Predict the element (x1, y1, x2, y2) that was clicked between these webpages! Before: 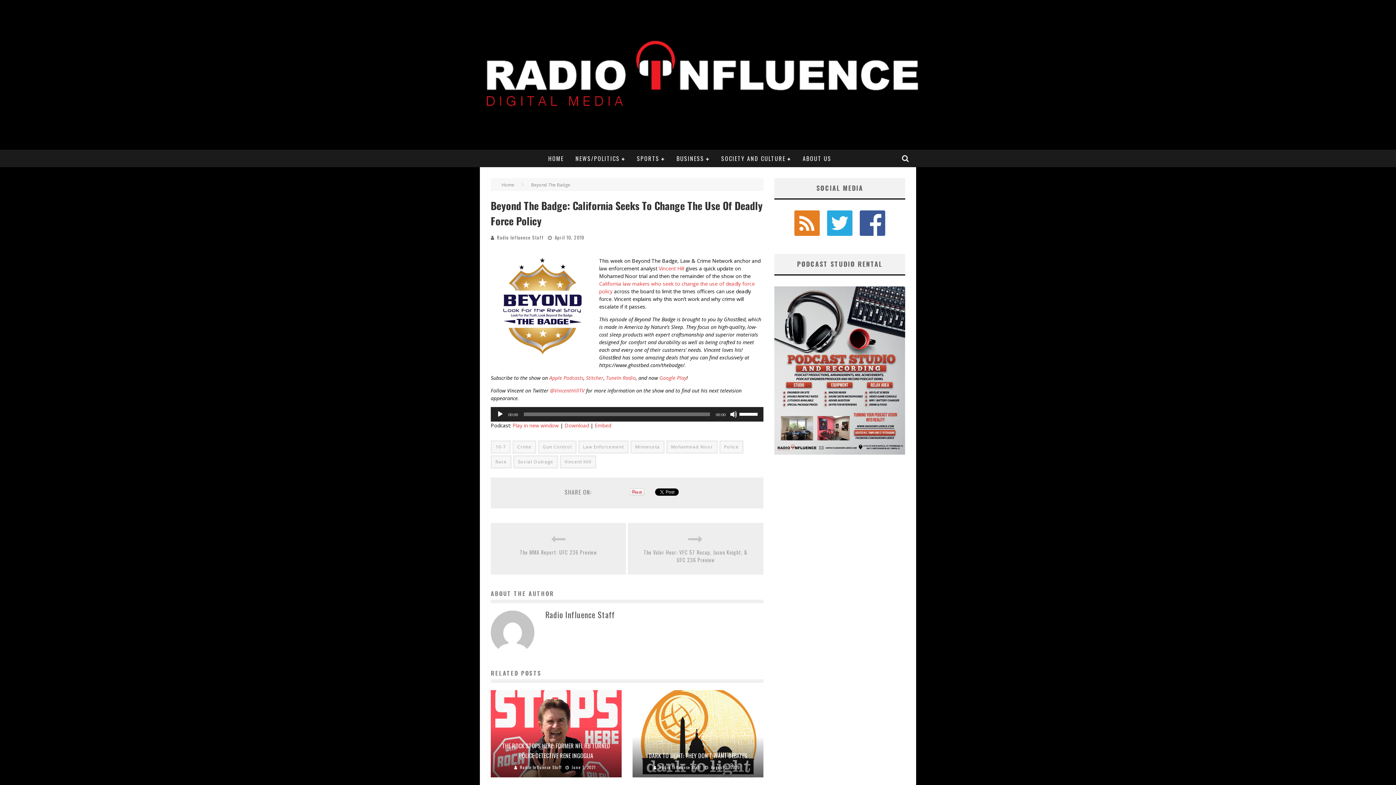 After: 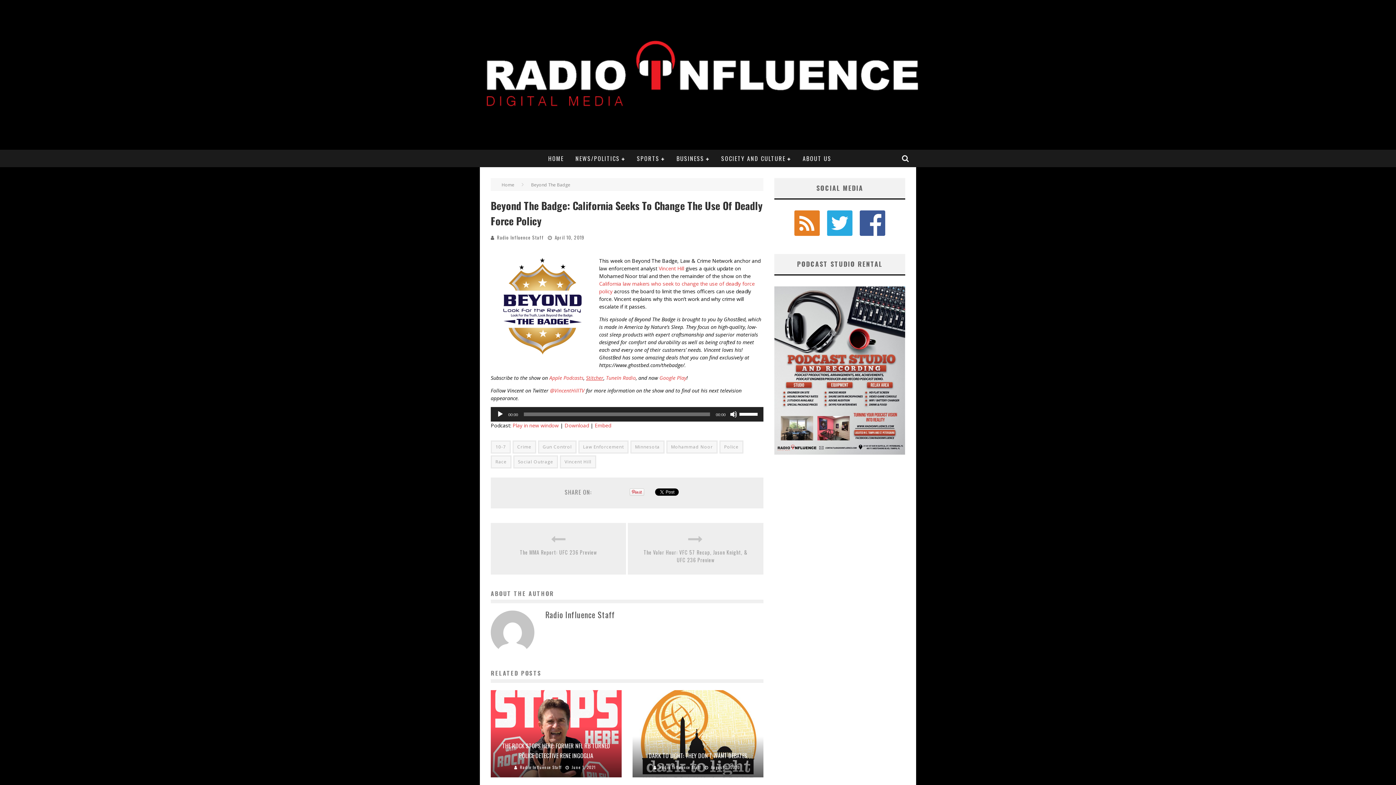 Action: label: Stitcher bbox: (586, 374, 603, 381)